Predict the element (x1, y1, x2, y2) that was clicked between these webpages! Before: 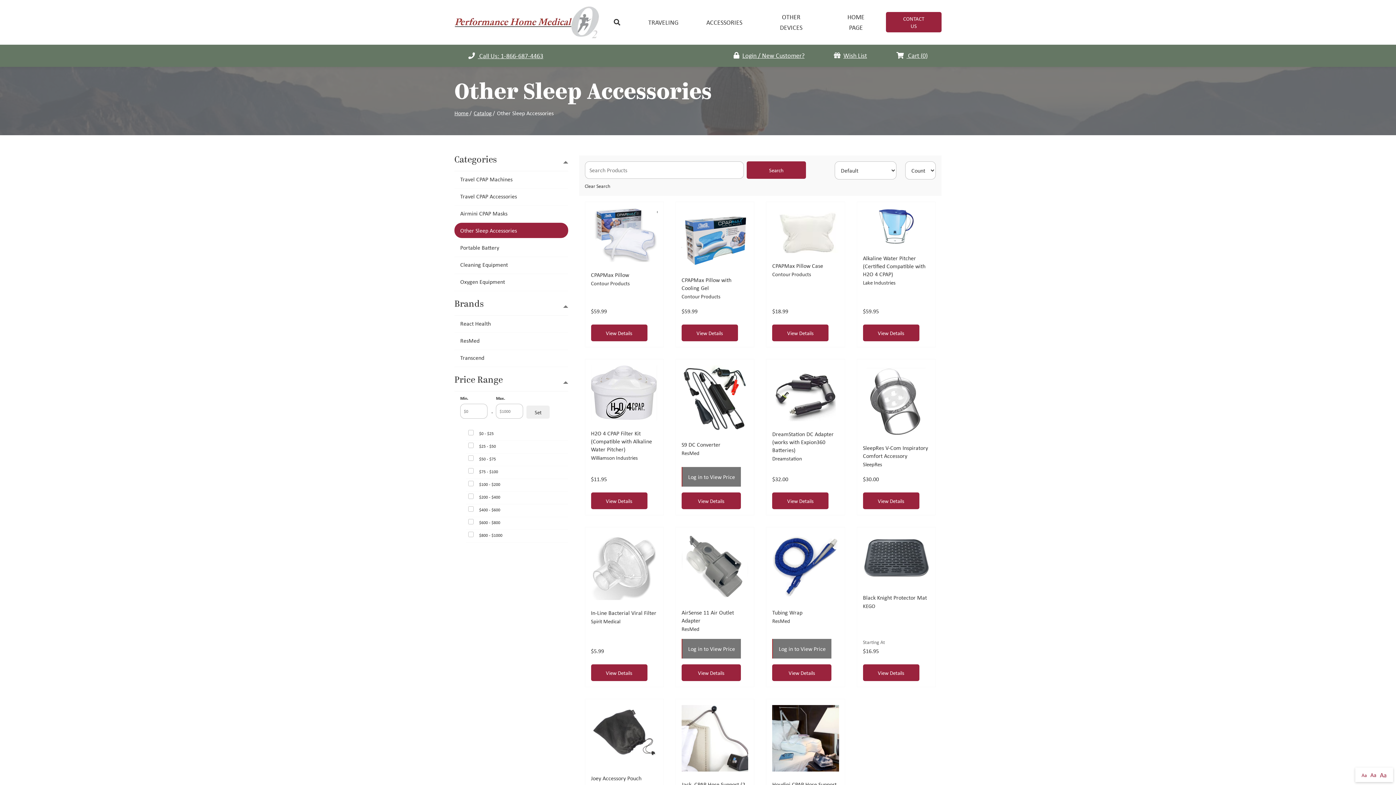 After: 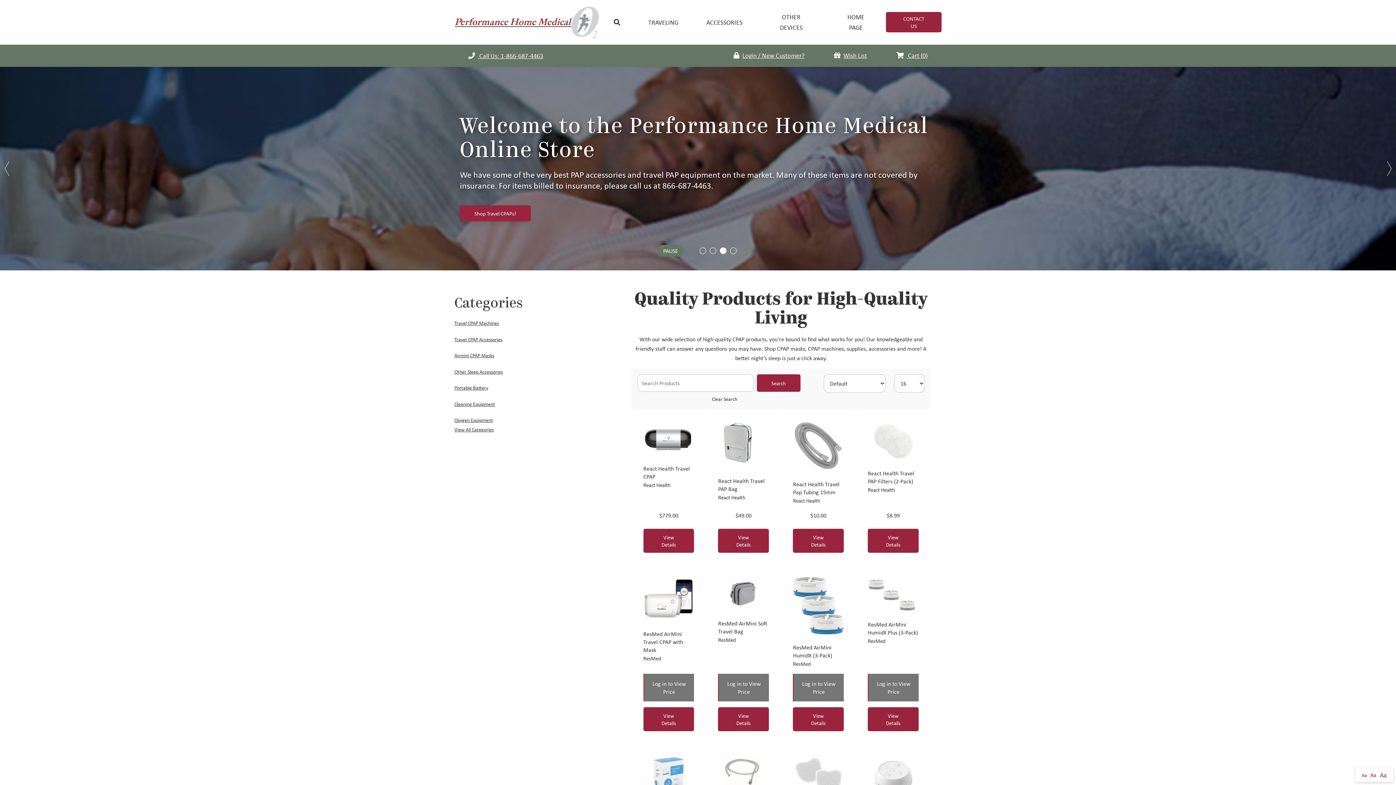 Action: bbox: (454, 109, 468, 117) label: Home